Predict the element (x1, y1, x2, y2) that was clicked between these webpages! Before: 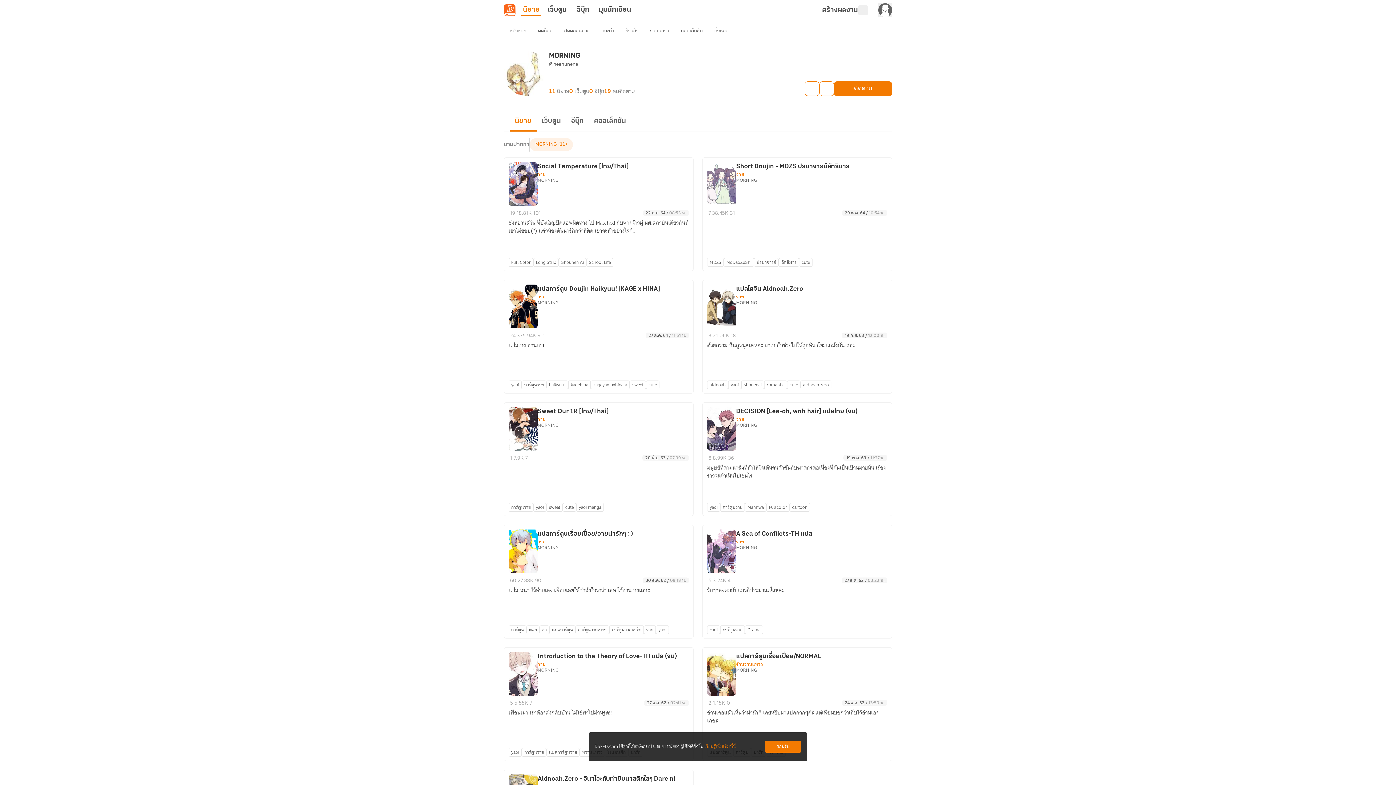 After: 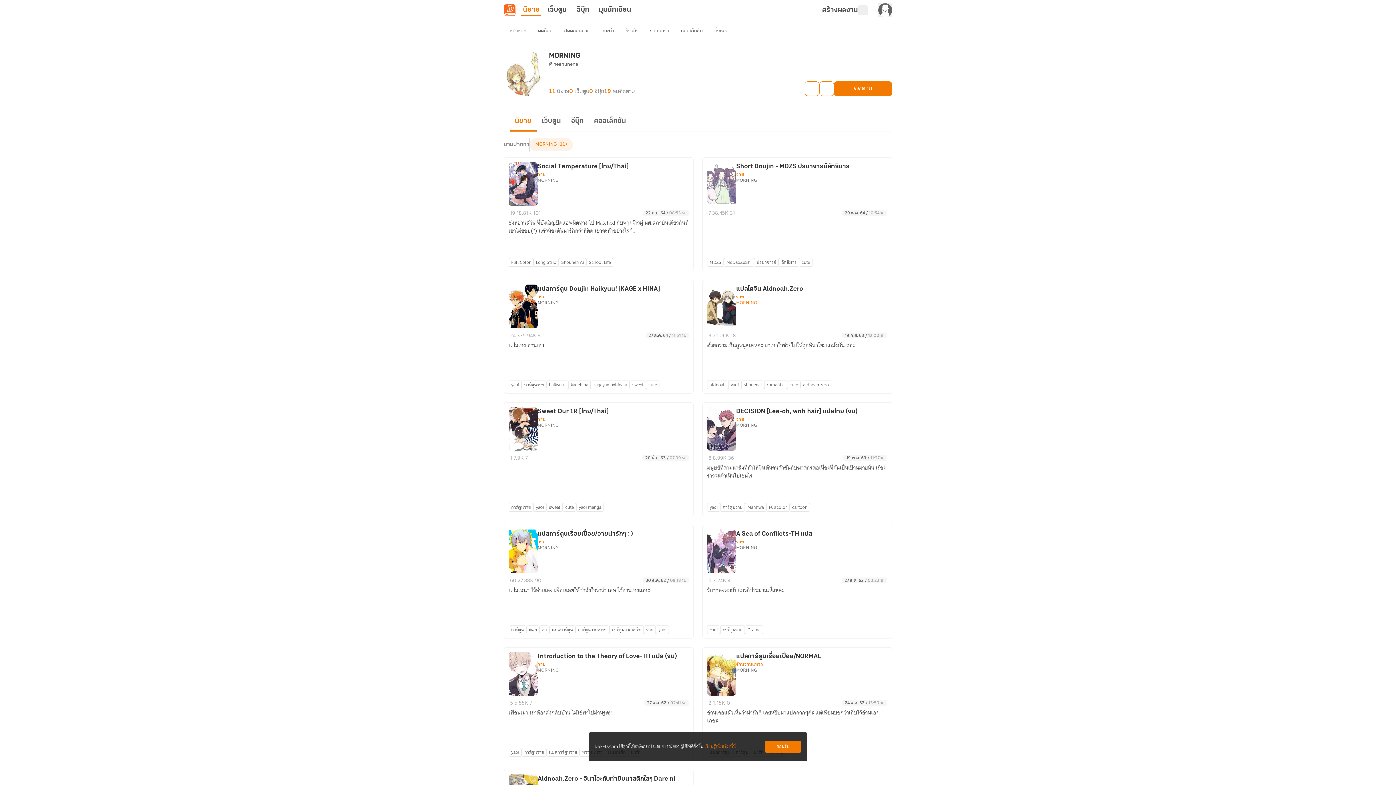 Action: label: MORNING bbox: (736, 300, 757, 305)